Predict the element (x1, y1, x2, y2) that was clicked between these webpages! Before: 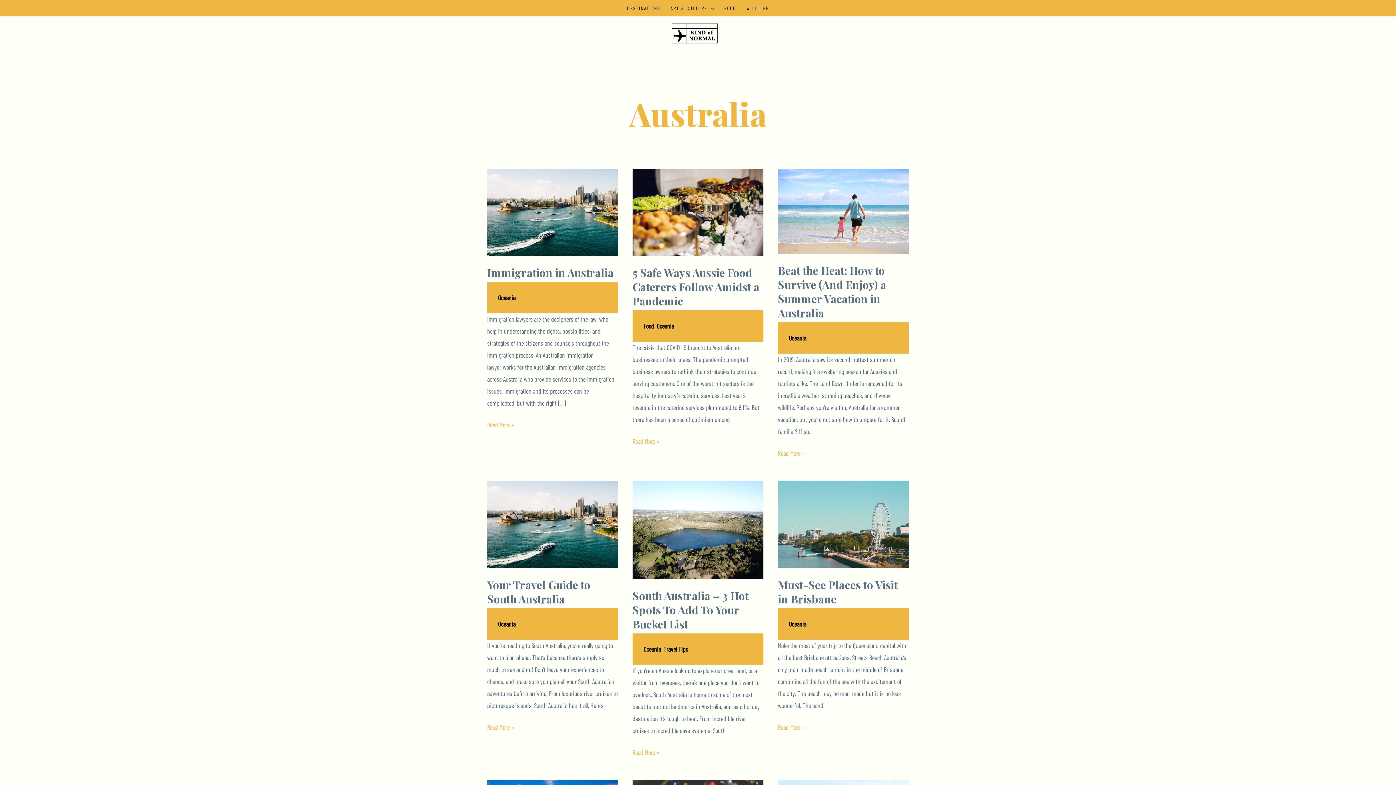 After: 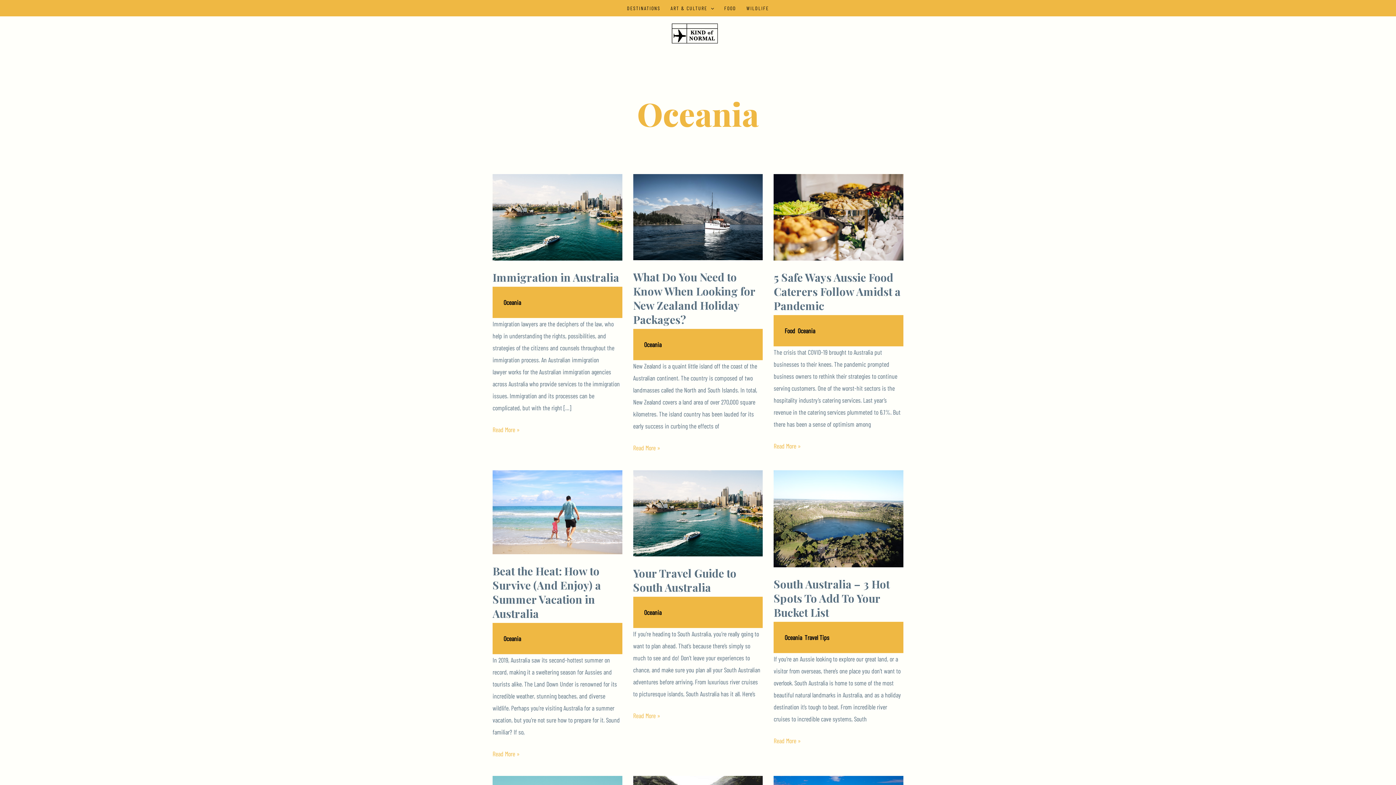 Action: label: Oceania bbox: (789, 620, 806, 628)